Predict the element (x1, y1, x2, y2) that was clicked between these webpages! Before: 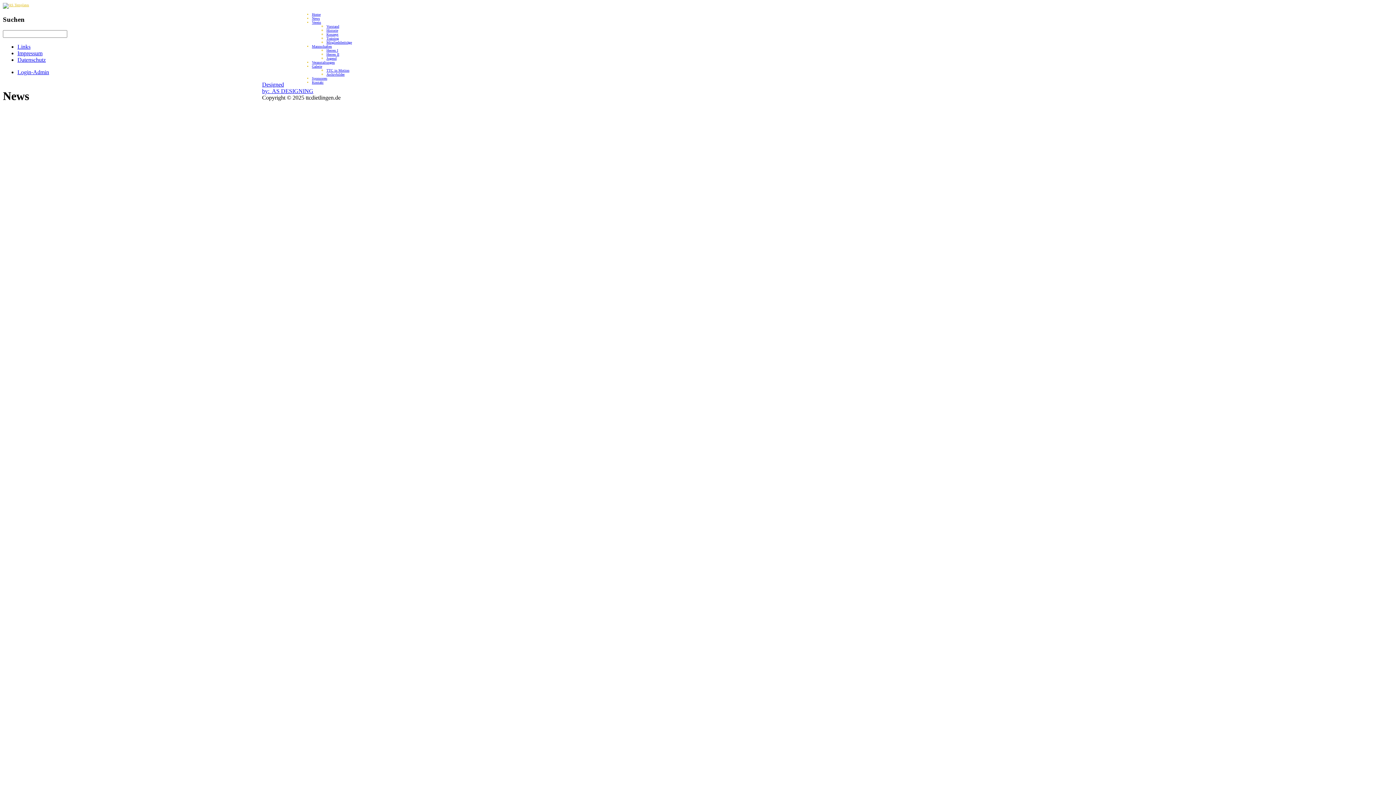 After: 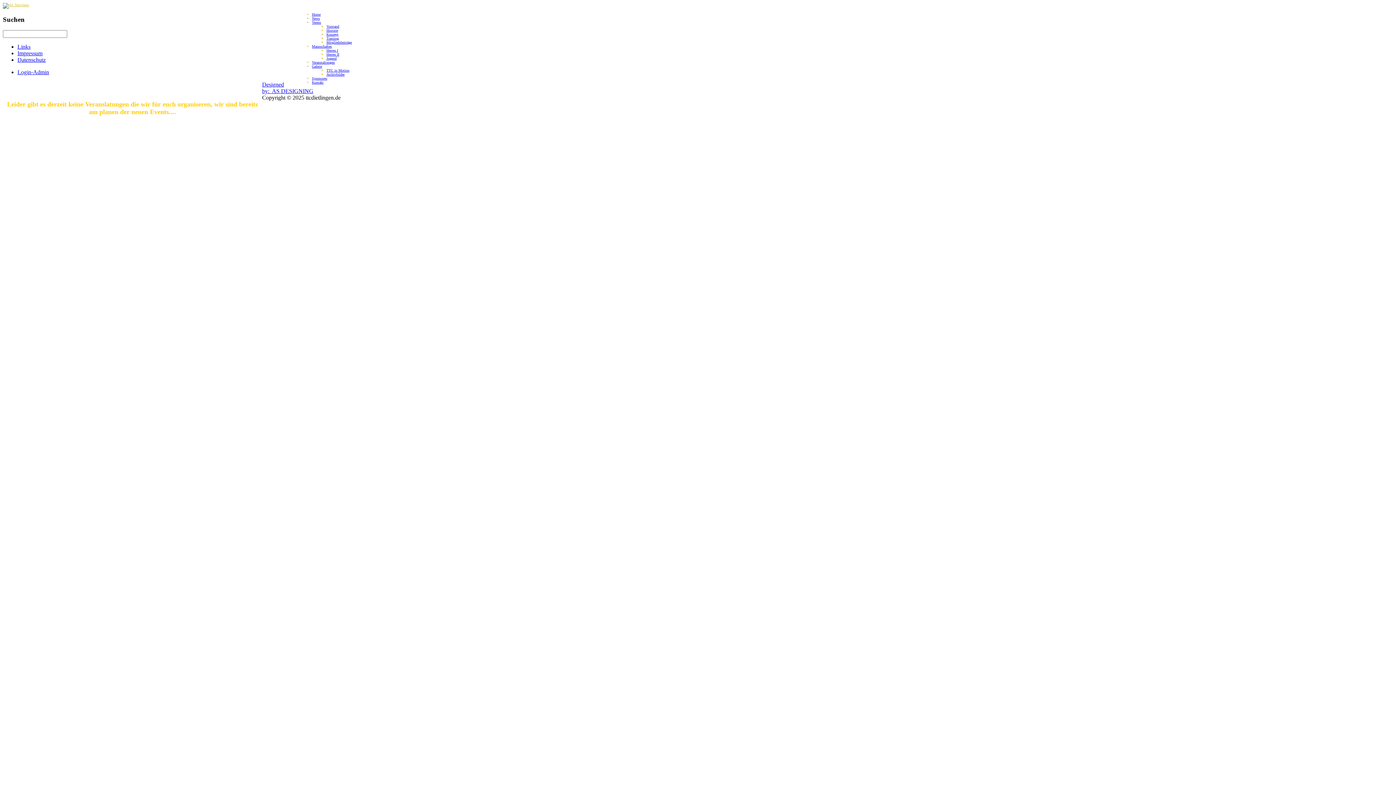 Action: bbox: (312, 60, 334, 64) label: Veranstaltungen